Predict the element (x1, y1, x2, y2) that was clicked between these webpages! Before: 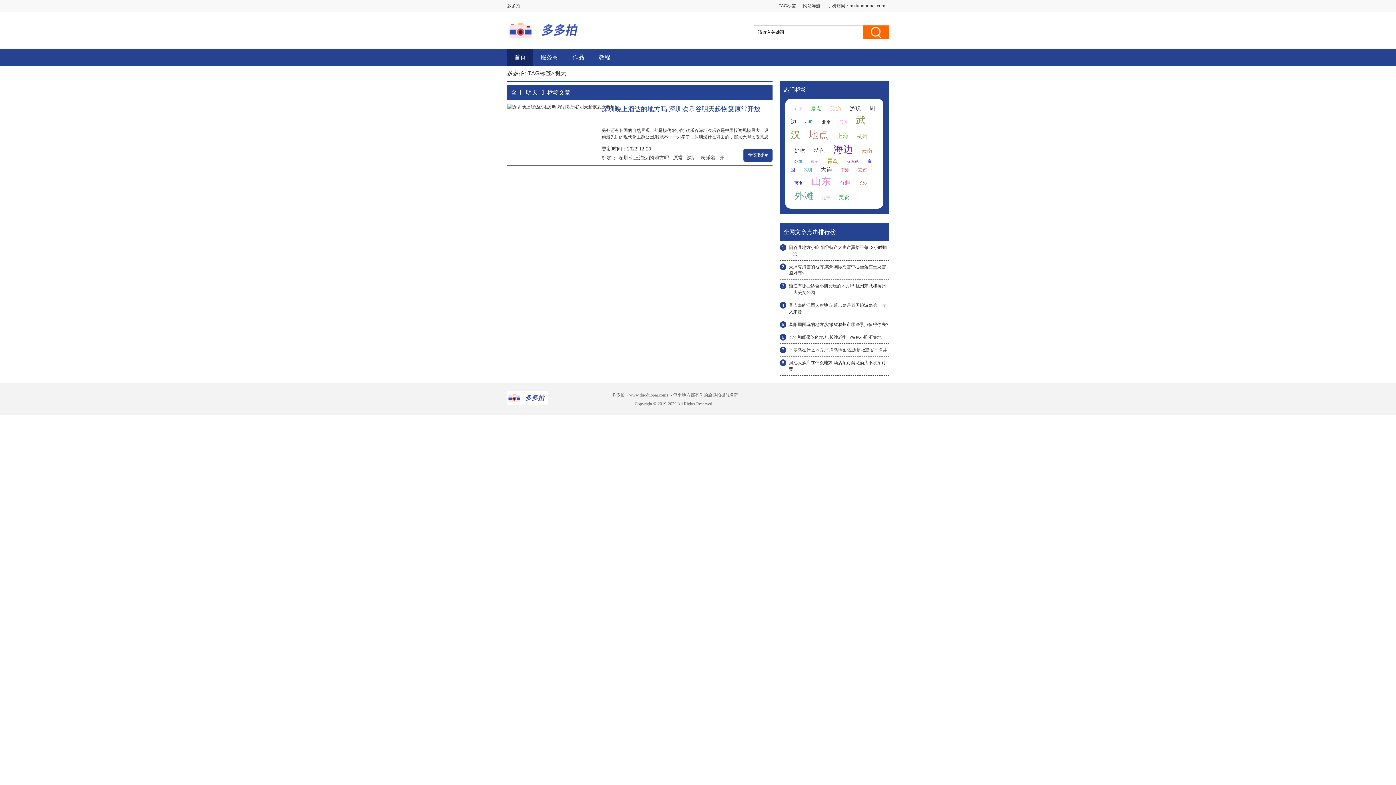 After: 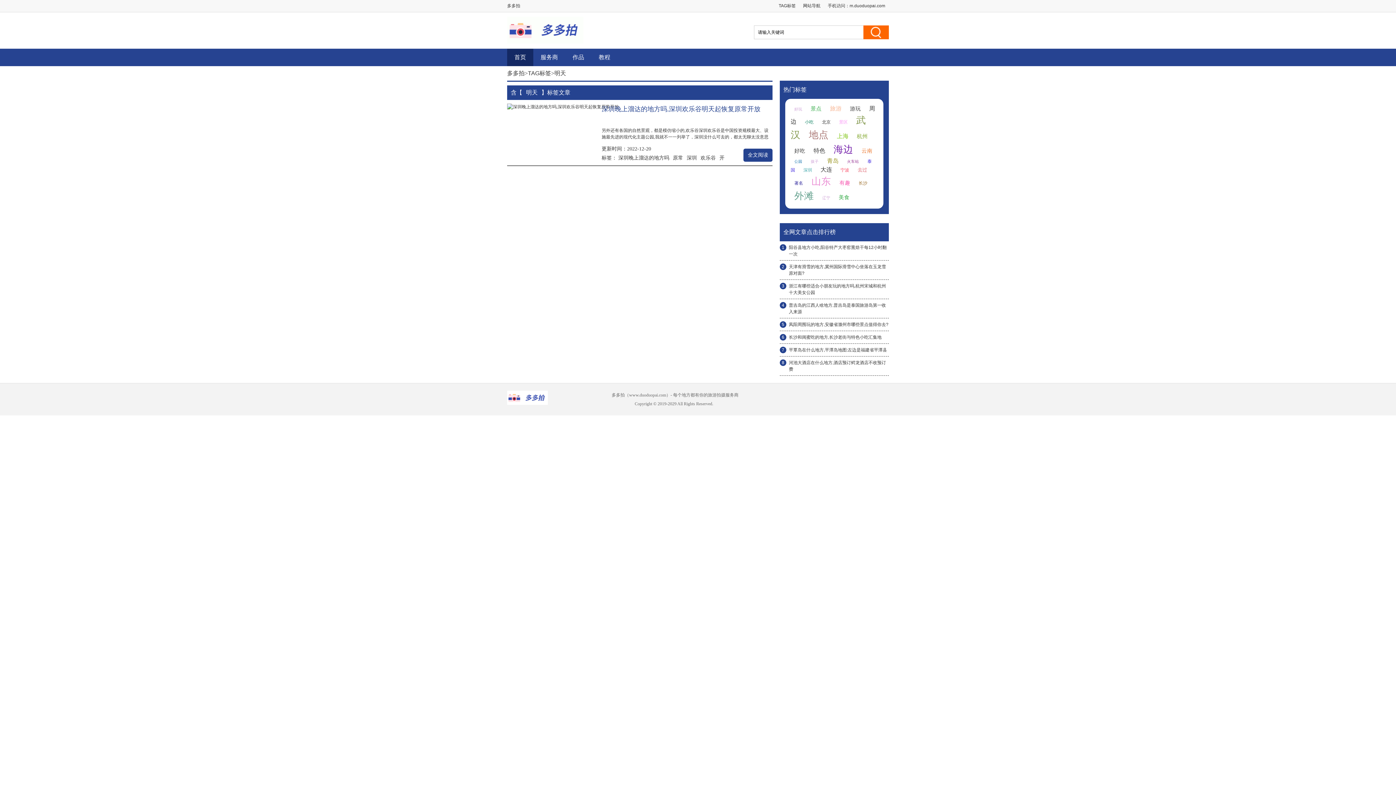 Action: bbox: (810, 105, 821, 111) label: 景点